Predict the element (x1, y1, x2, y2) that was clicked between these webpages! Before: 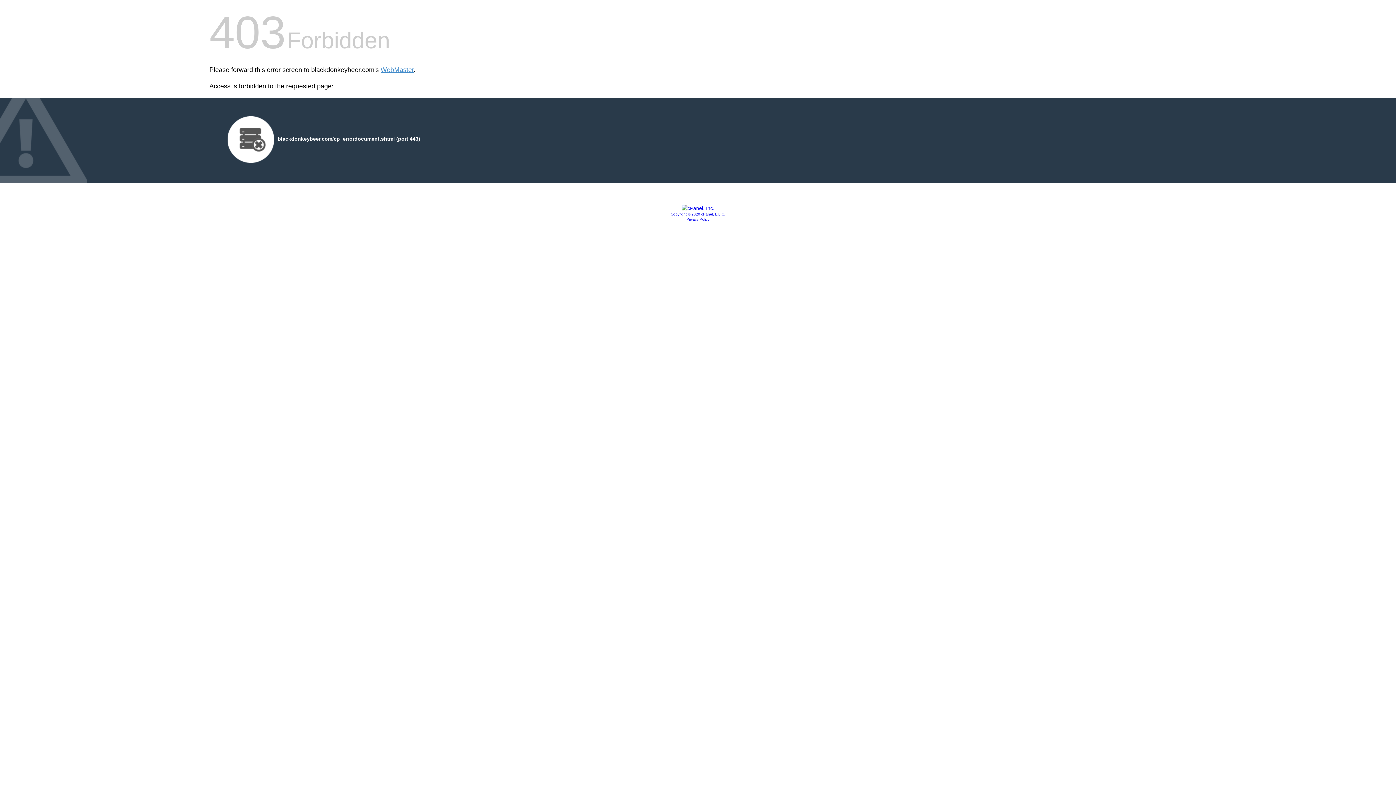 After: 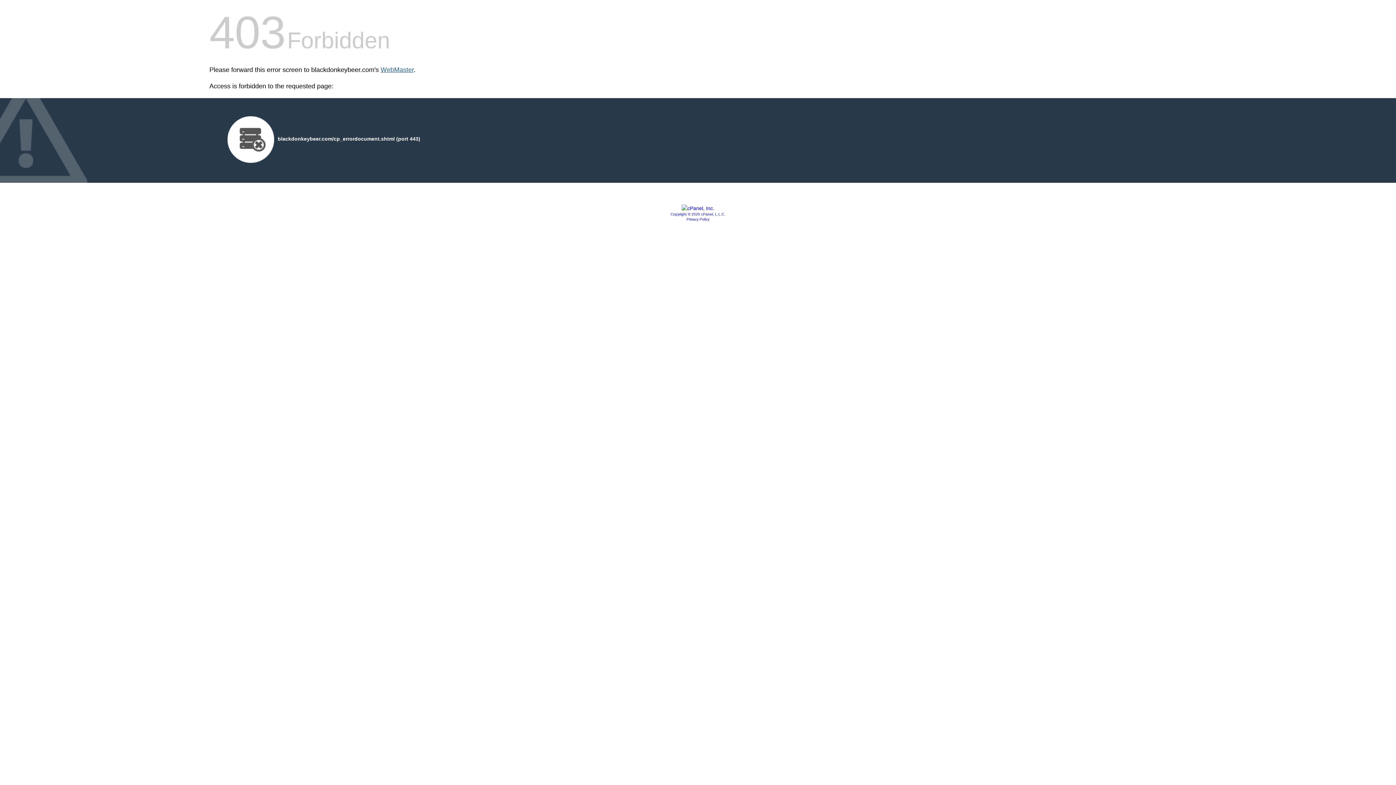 Action: bbox: (380, 66, 413, 73) label: WebMaster